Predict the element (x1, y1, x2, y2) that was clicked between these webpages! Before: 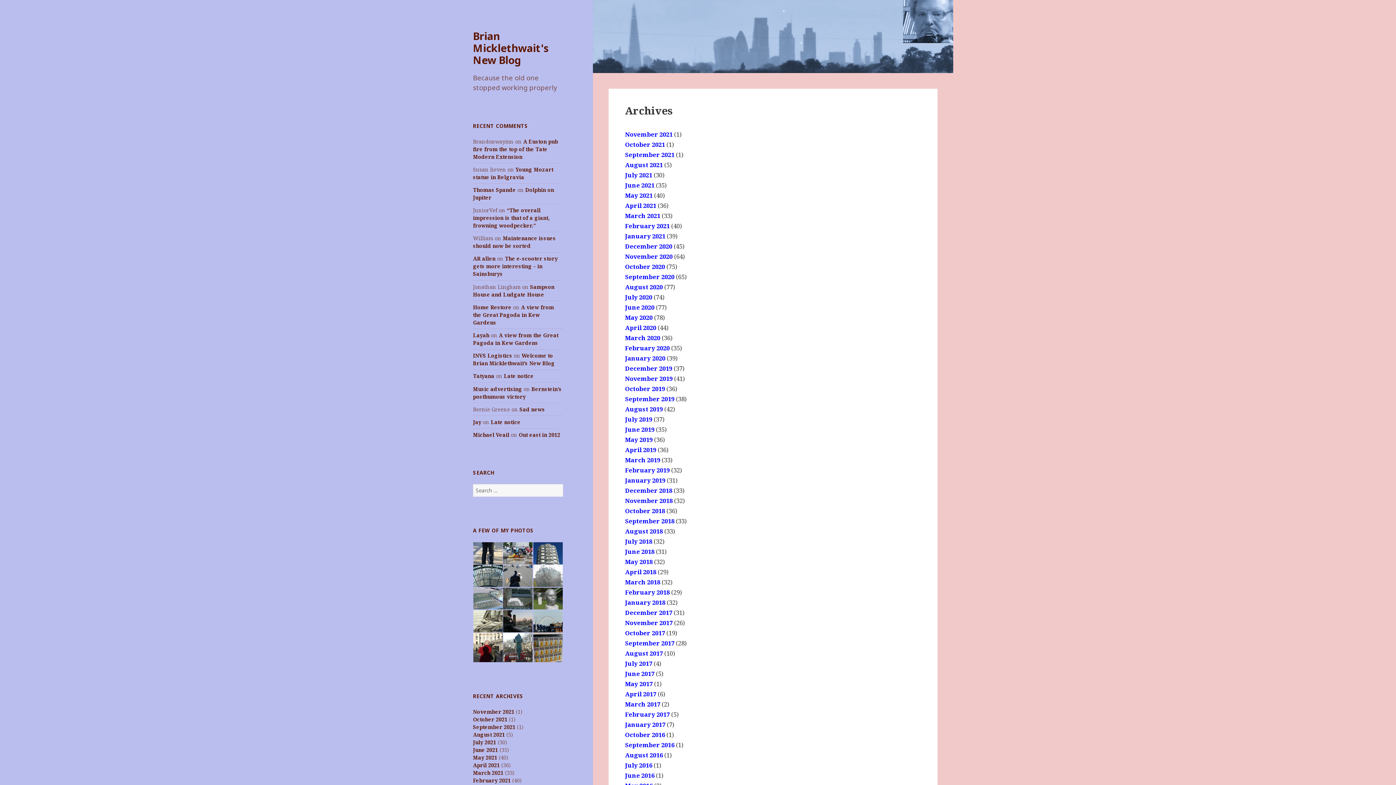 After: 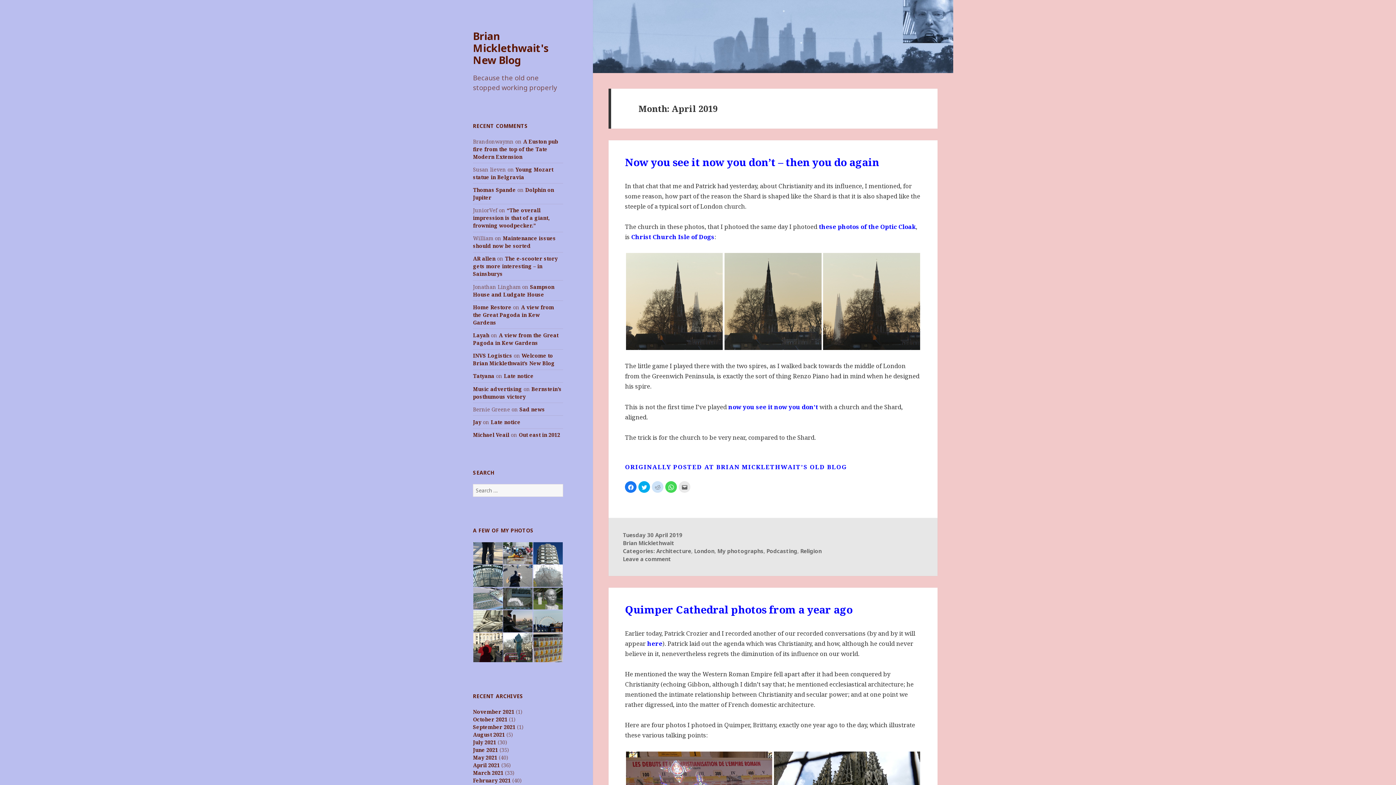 Action: label: April 2019 bbox: (625, 445, 656, 454)